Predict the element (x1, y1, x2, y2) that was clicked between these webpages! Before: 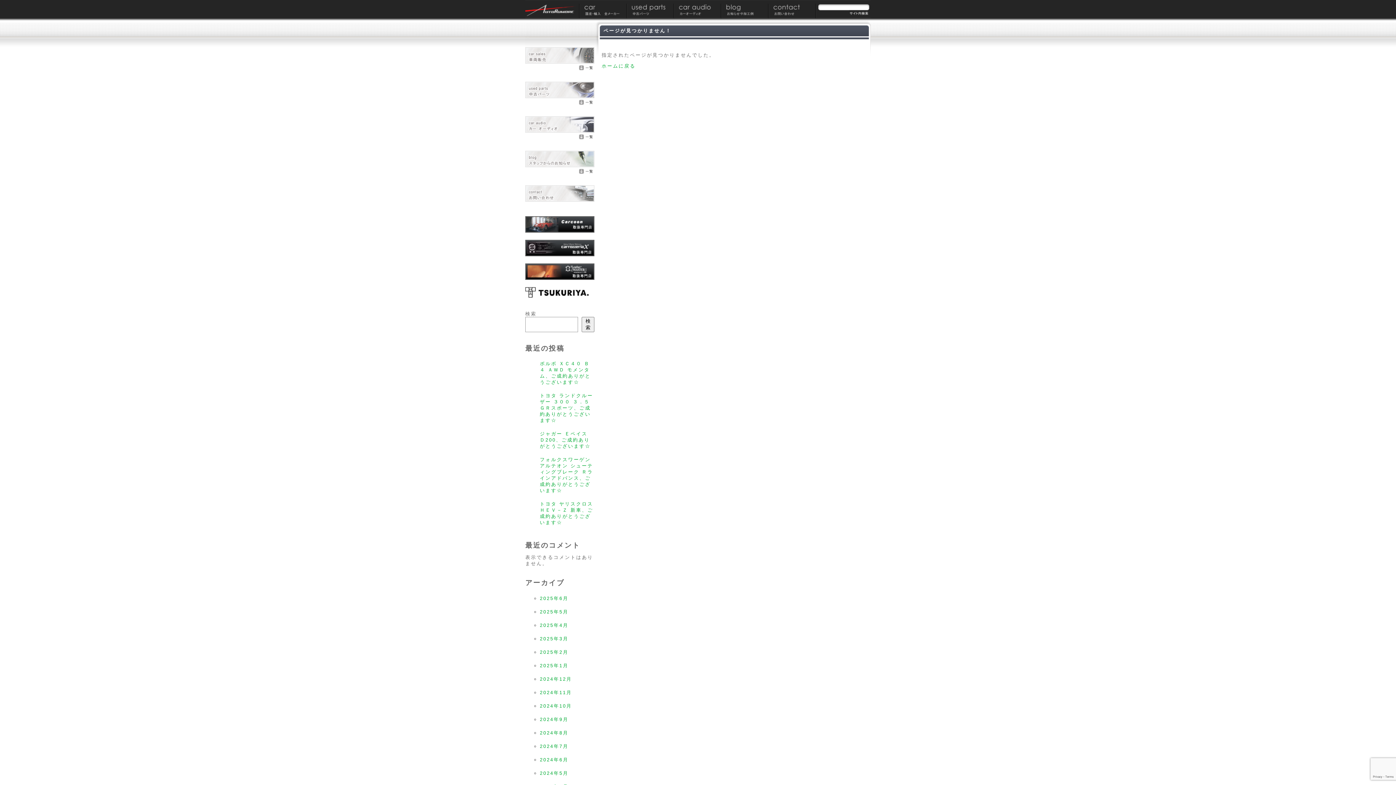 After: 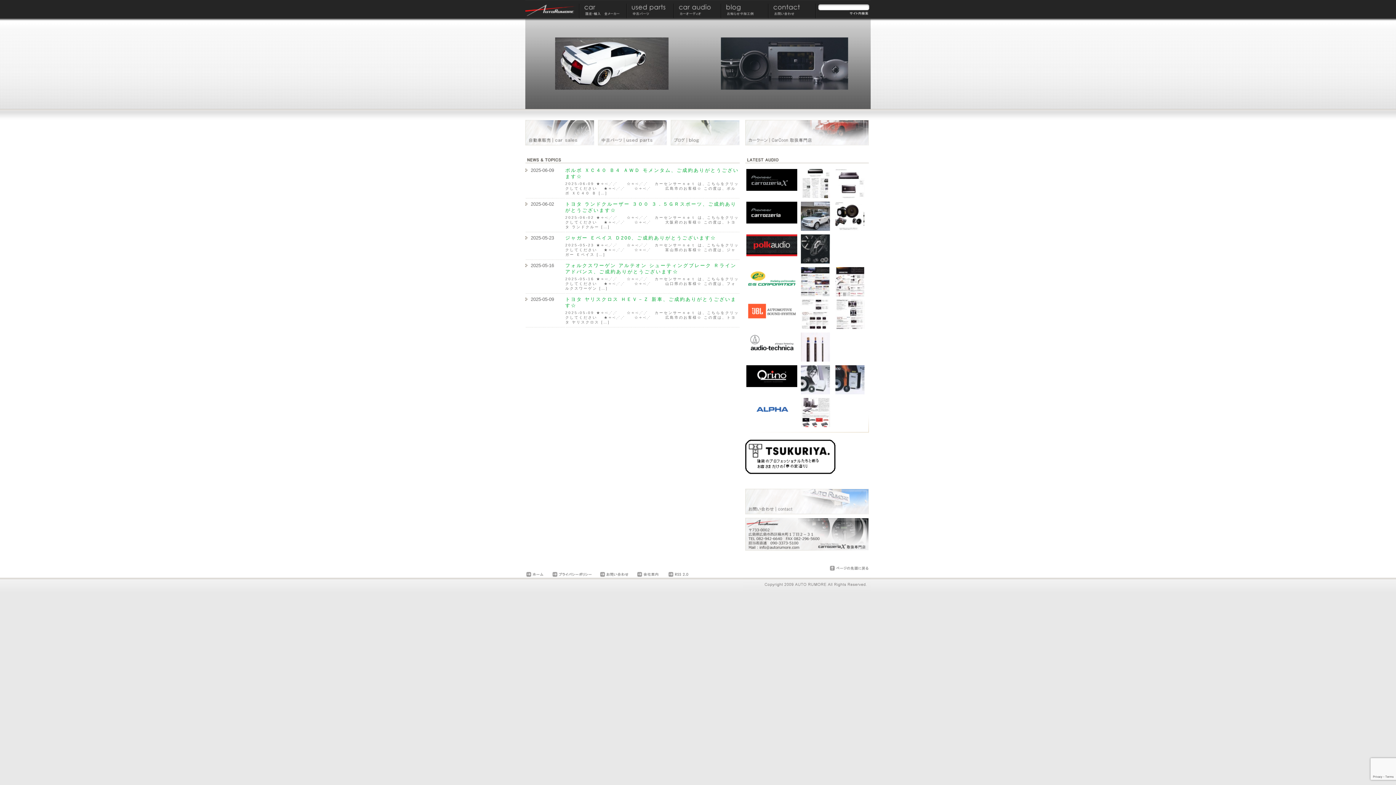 Action: bbox: (601, 63, 635, 68) label: ホームに戻る